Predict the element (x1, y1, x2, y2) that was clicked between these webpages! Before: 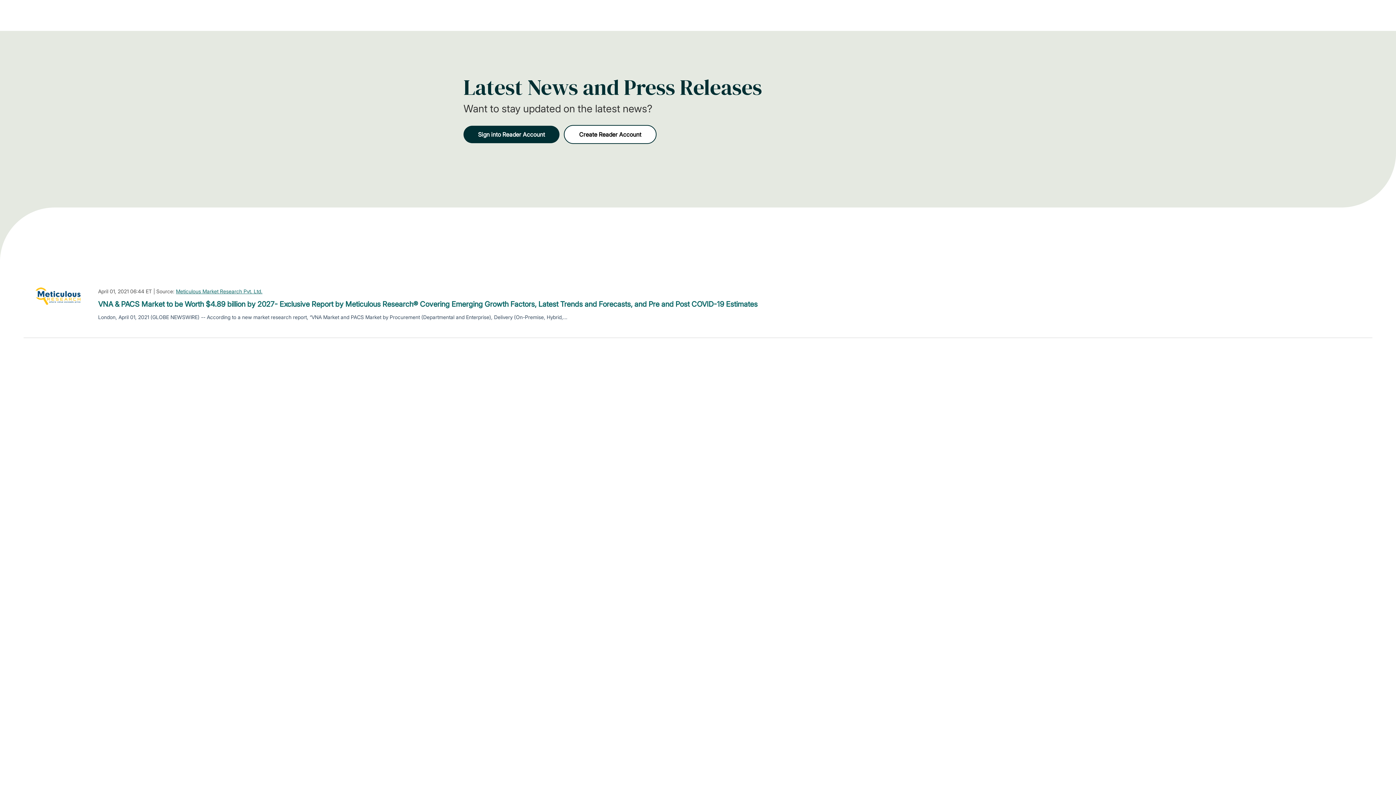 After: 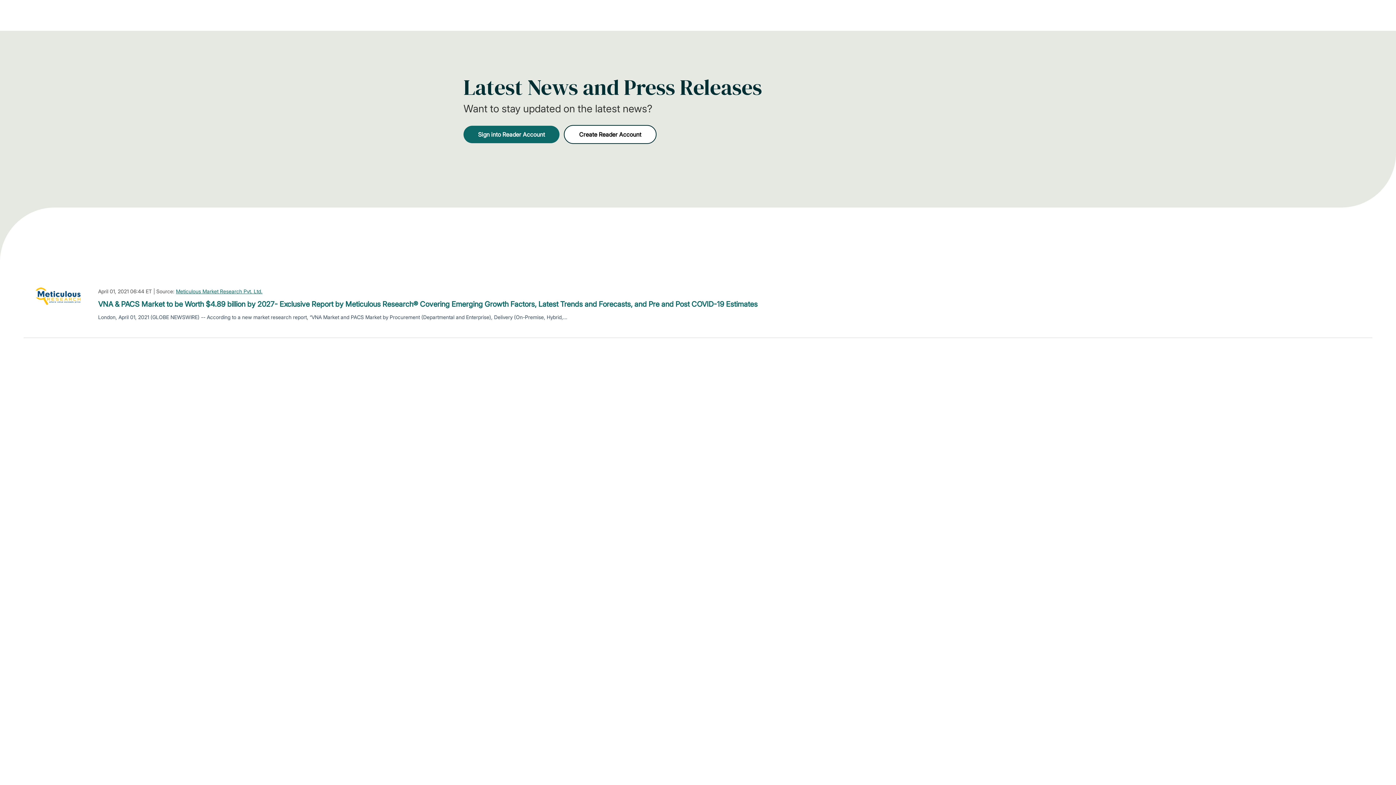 Action: label: Sign into Reader Account bbox: (463, 125, 559, 143)